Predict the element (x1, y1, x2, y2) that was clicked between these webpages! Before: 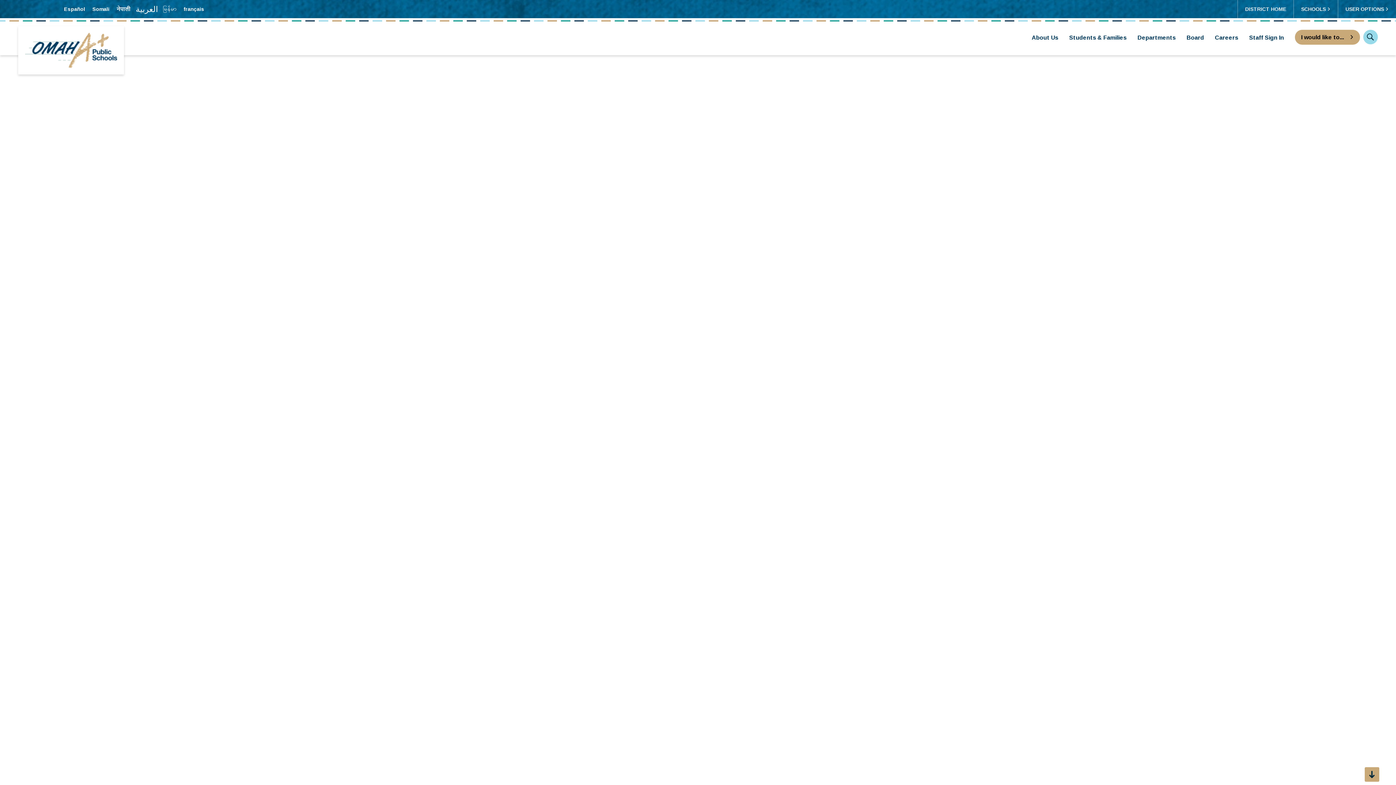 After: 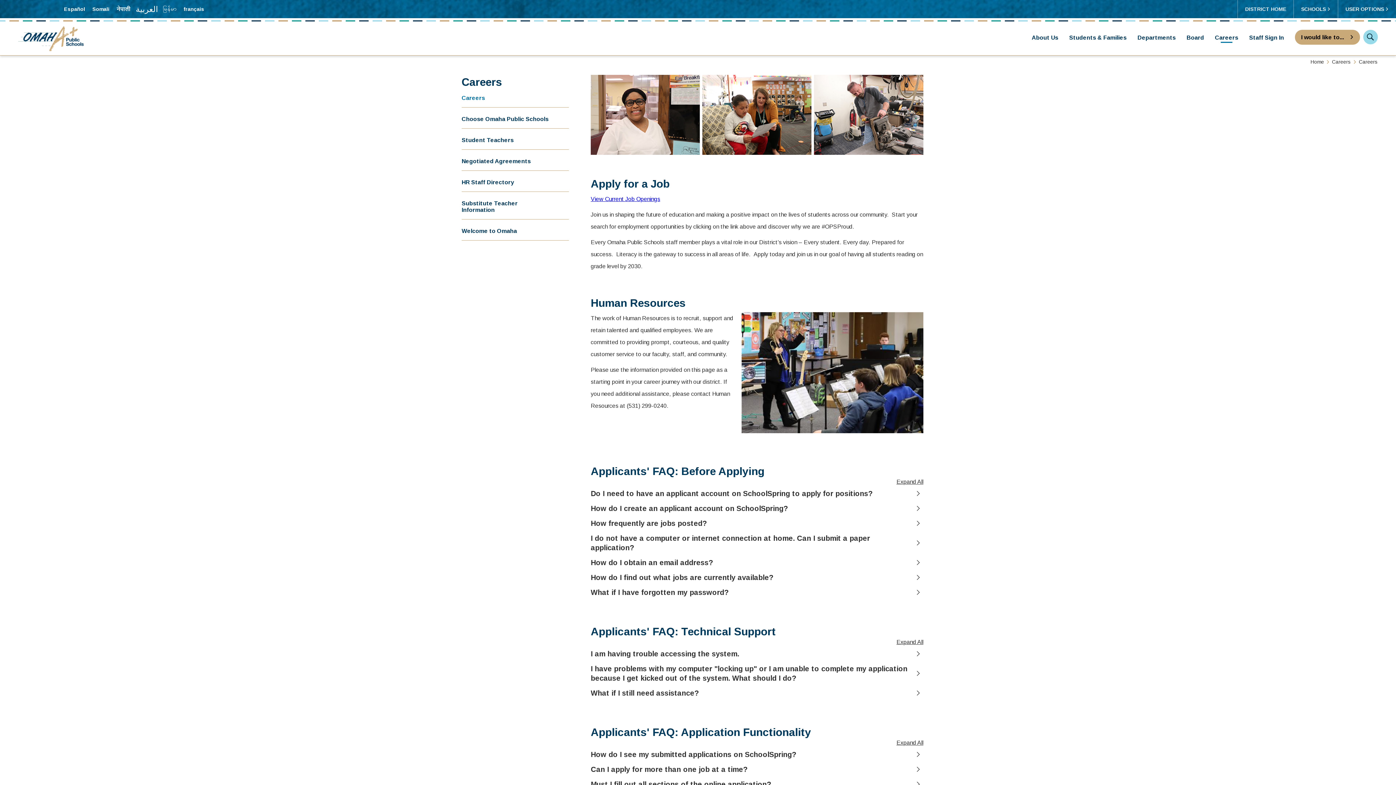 Action: bbox: (1295, 28, 1360, 46) label: I would like to...